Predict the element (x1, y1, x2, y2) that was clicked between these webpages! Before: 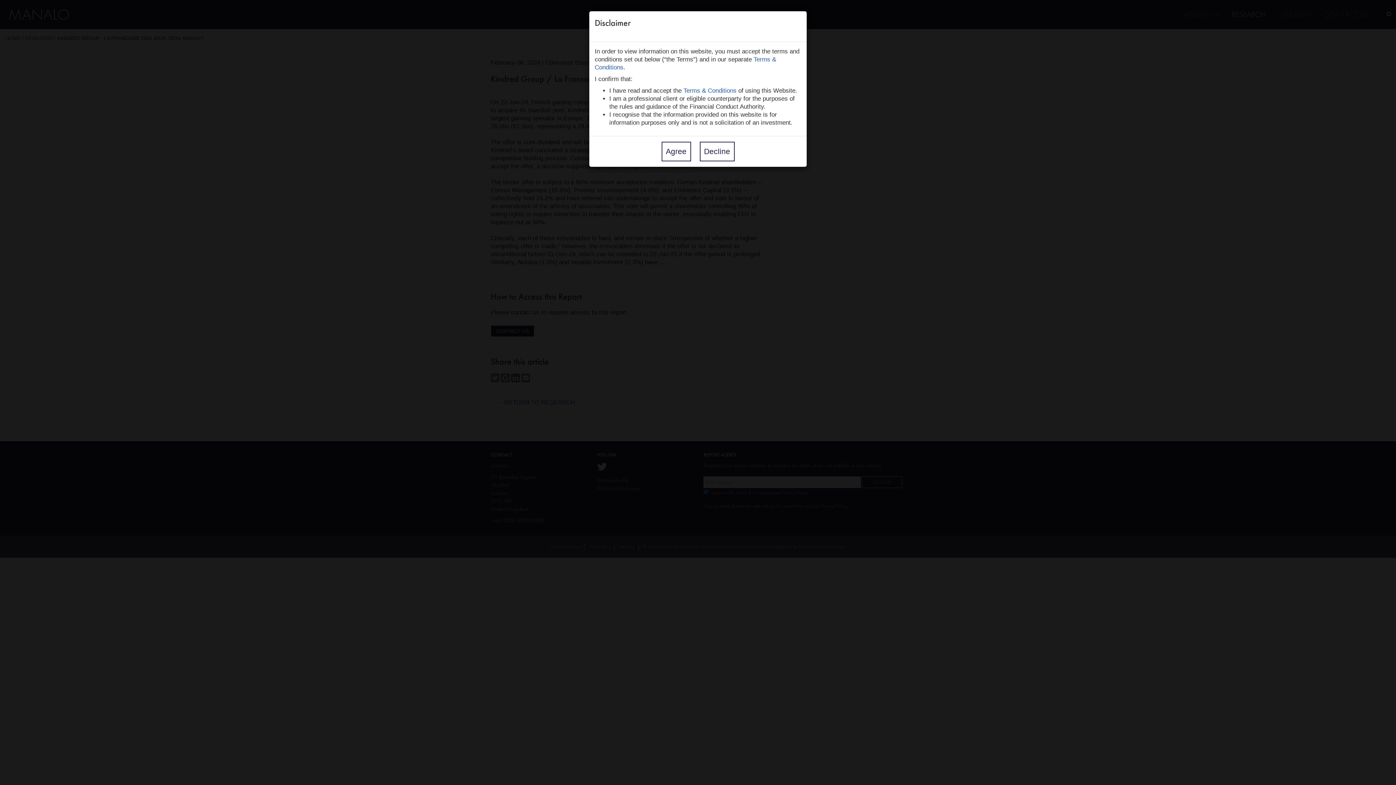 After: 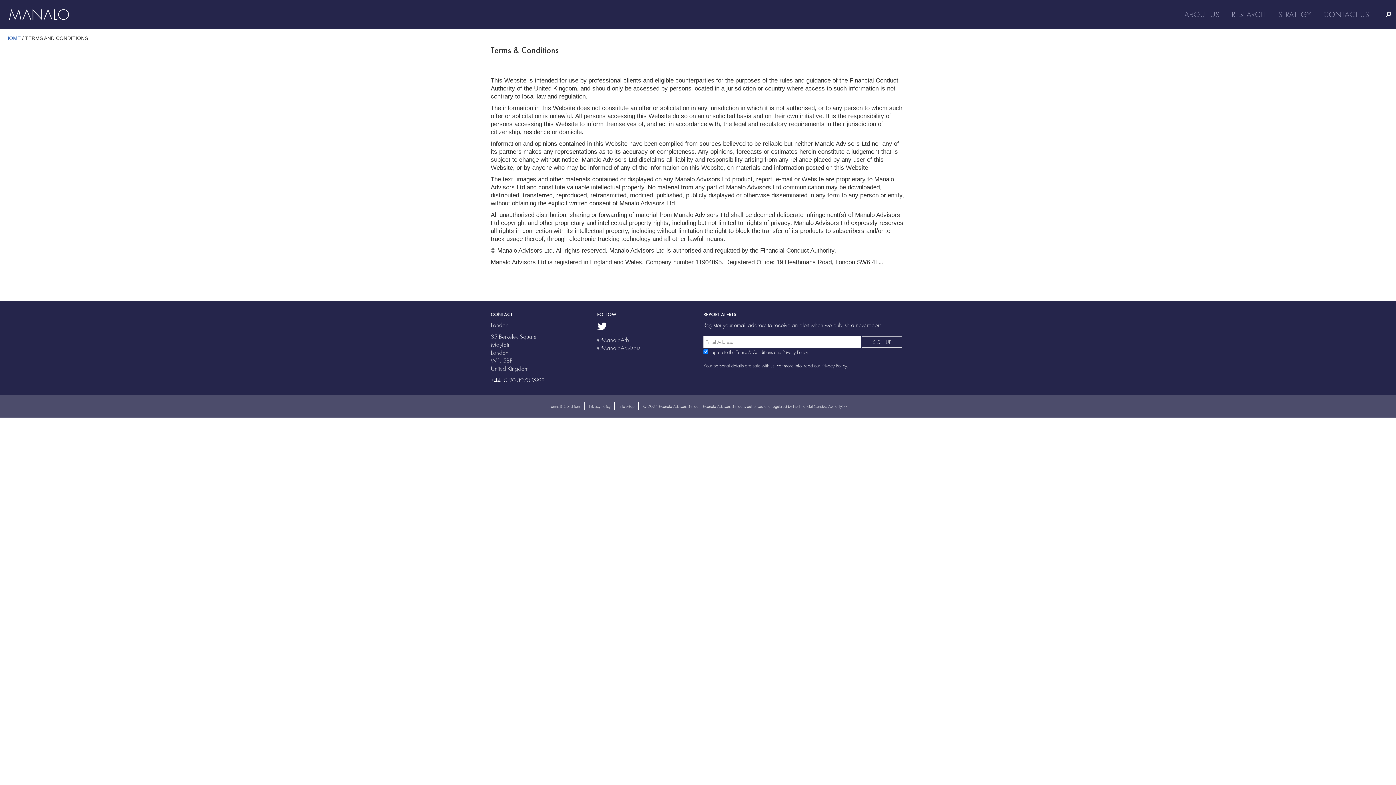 Action: label: Terms & Conditions bbox: (683, 87, 736, 94)